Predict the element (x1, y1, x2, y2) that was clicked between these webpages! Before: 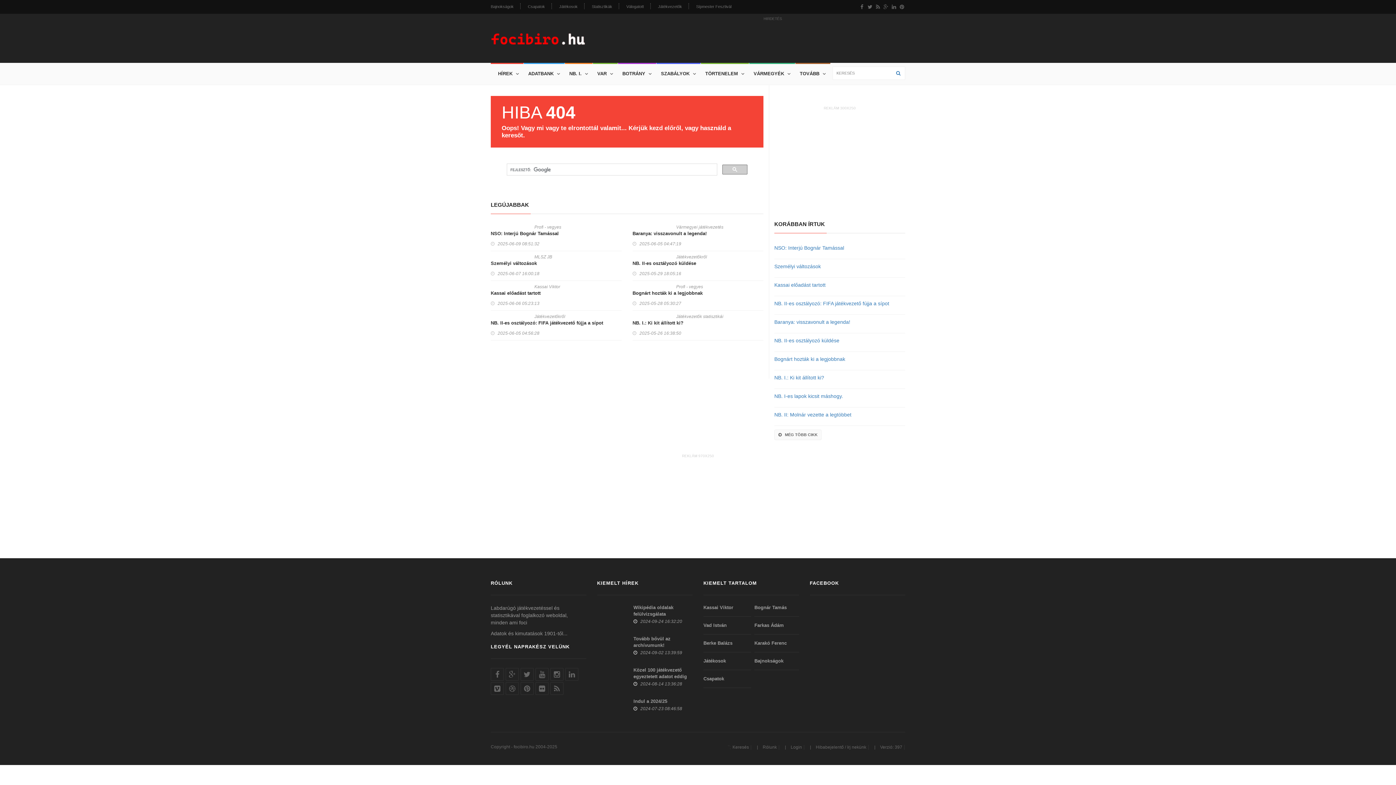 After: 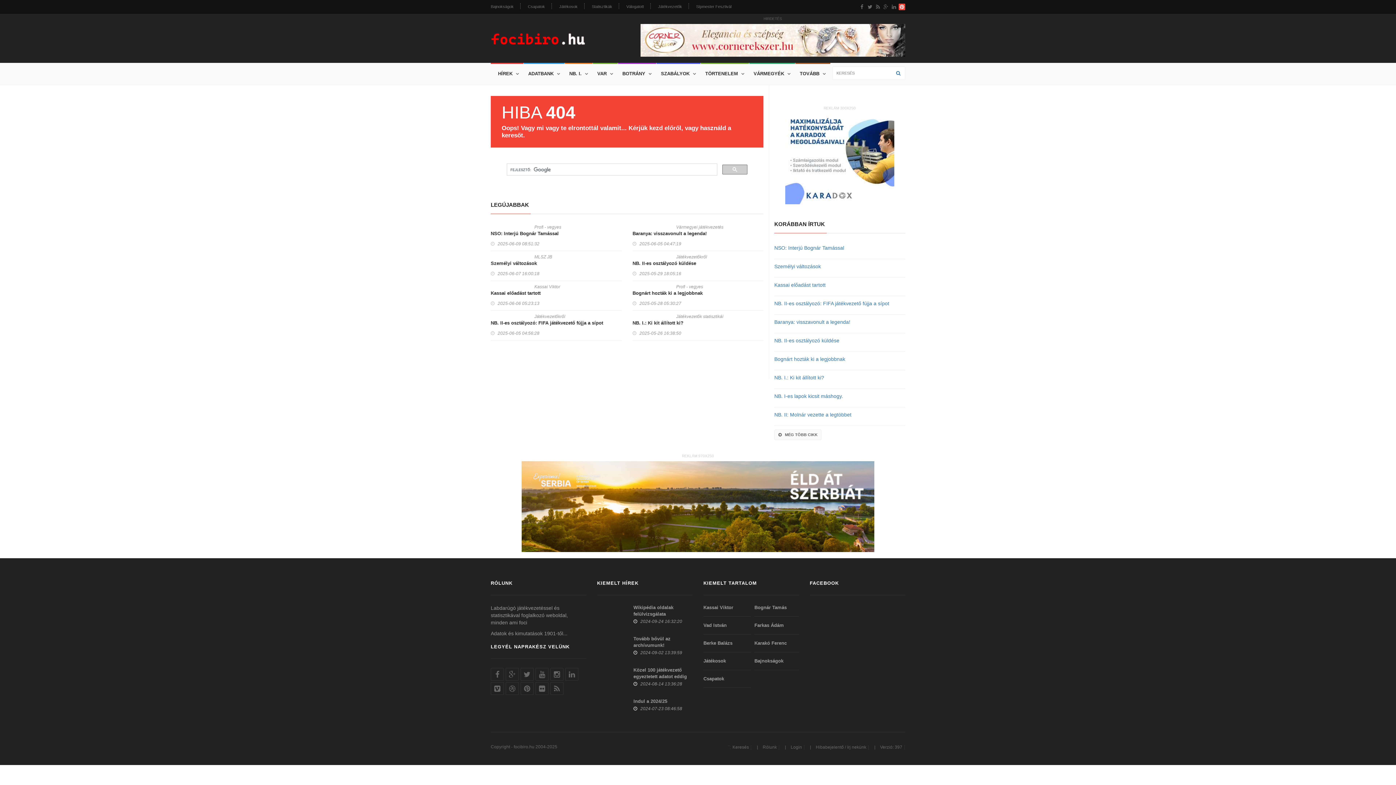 Action: bbox: (898, 3, 905, 10)